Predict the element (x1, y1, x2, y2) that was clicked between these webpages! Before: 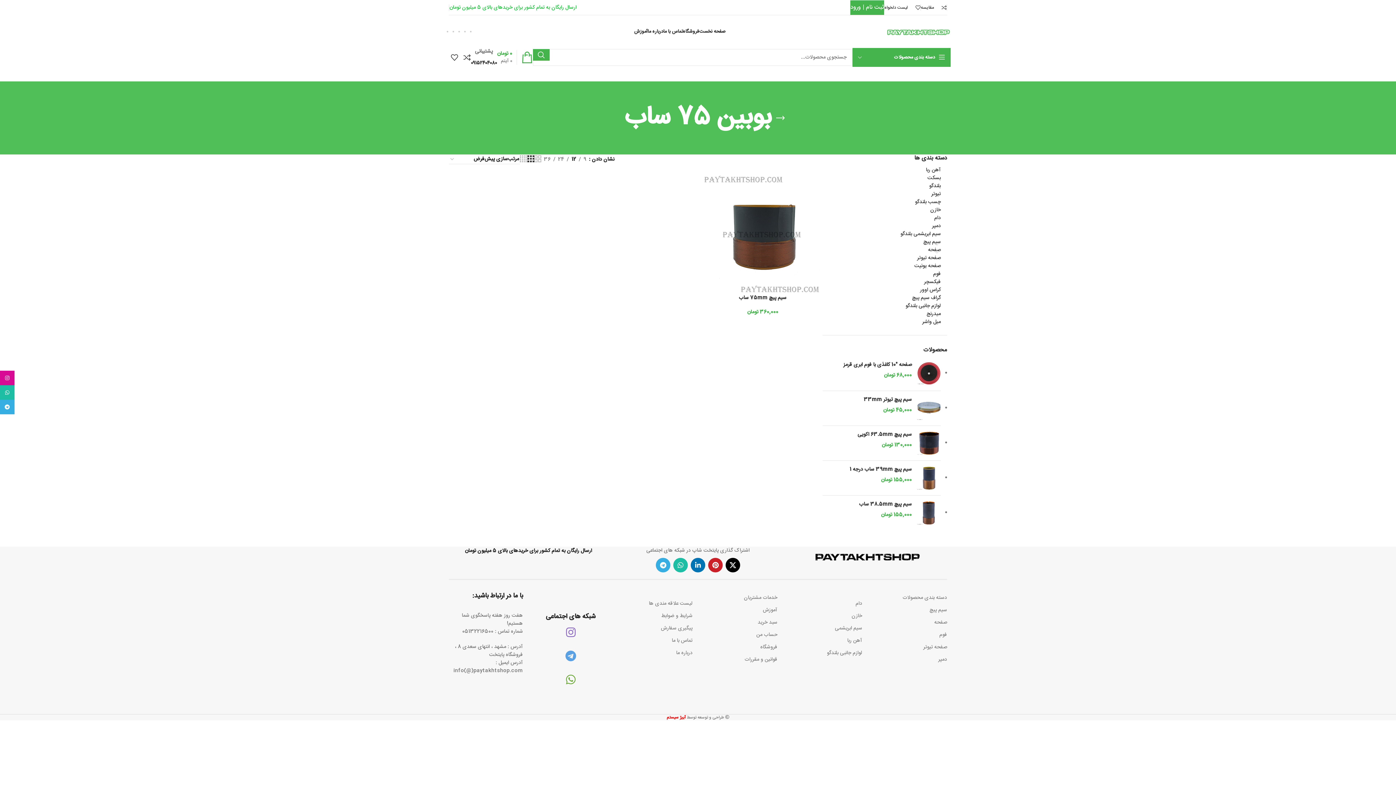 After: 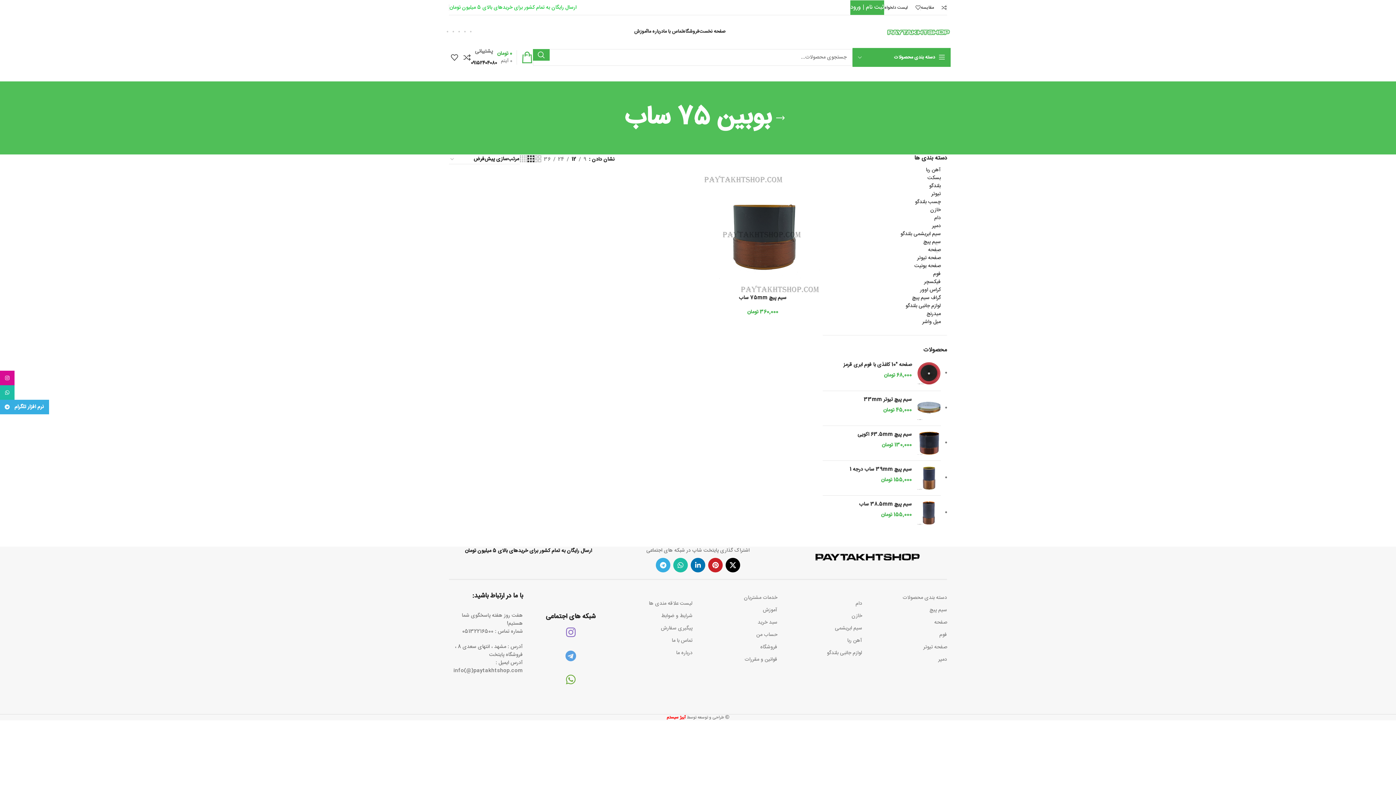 Action: label: Telegram social link bbox: (0, 400, 14, 414)